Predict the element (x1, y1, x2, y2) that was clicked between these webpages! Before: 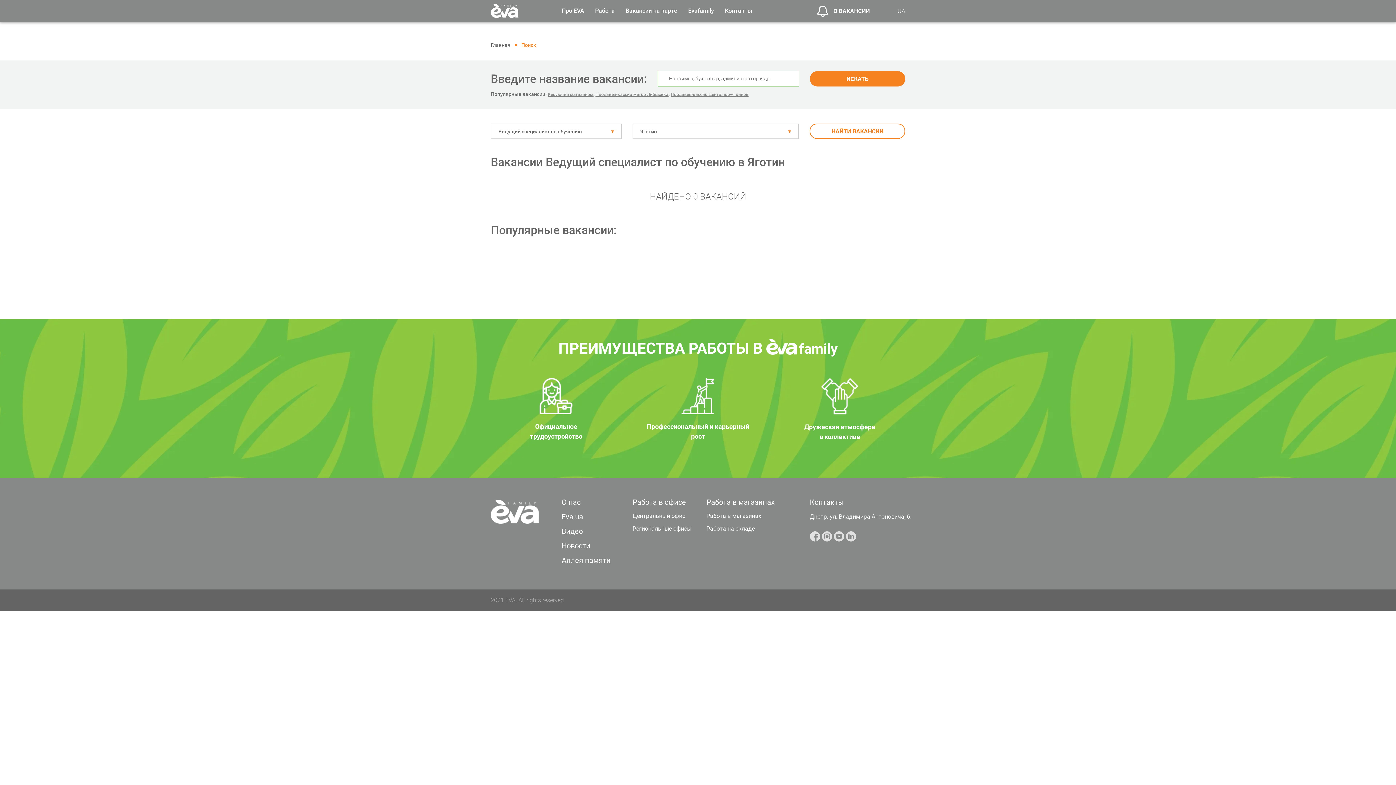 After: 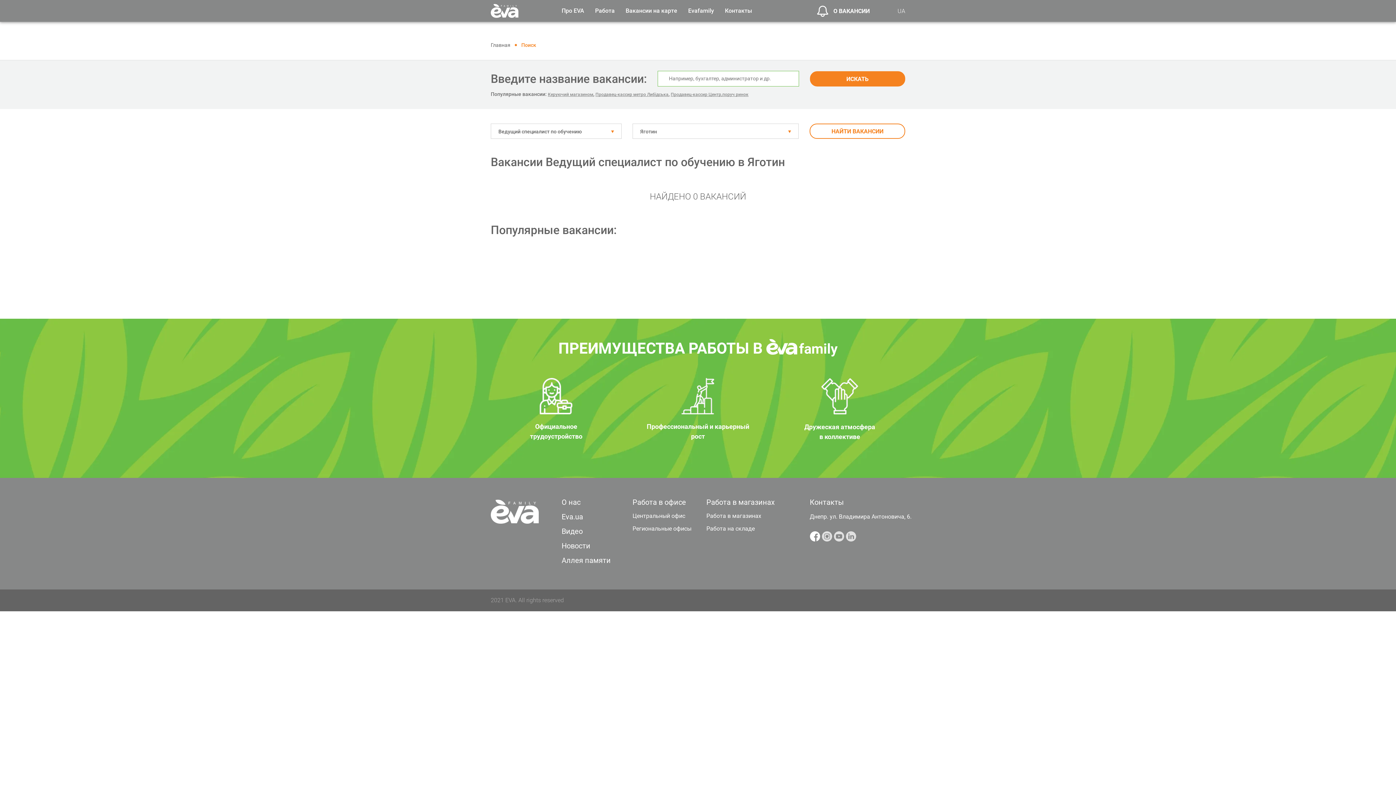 Action: bbox: (810, 532, 820, 539)